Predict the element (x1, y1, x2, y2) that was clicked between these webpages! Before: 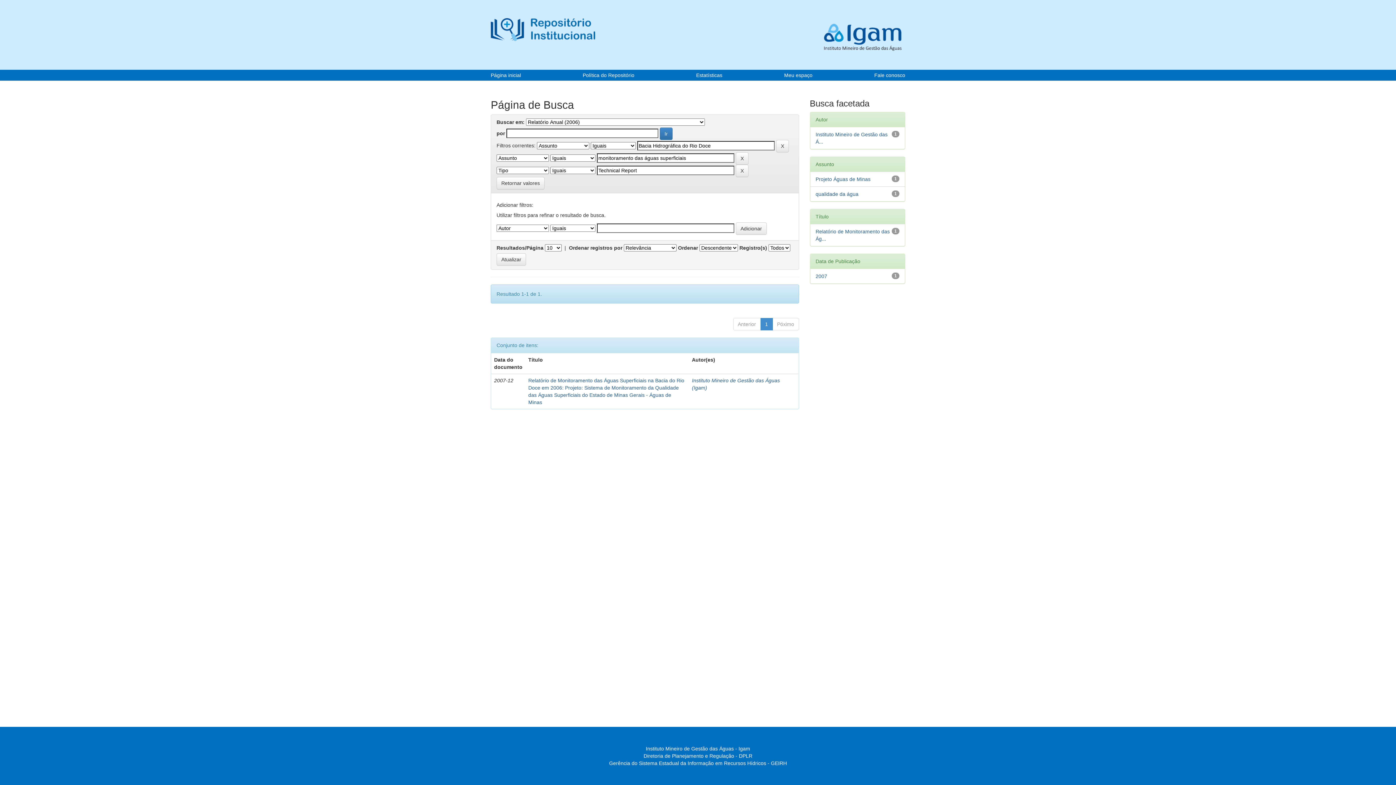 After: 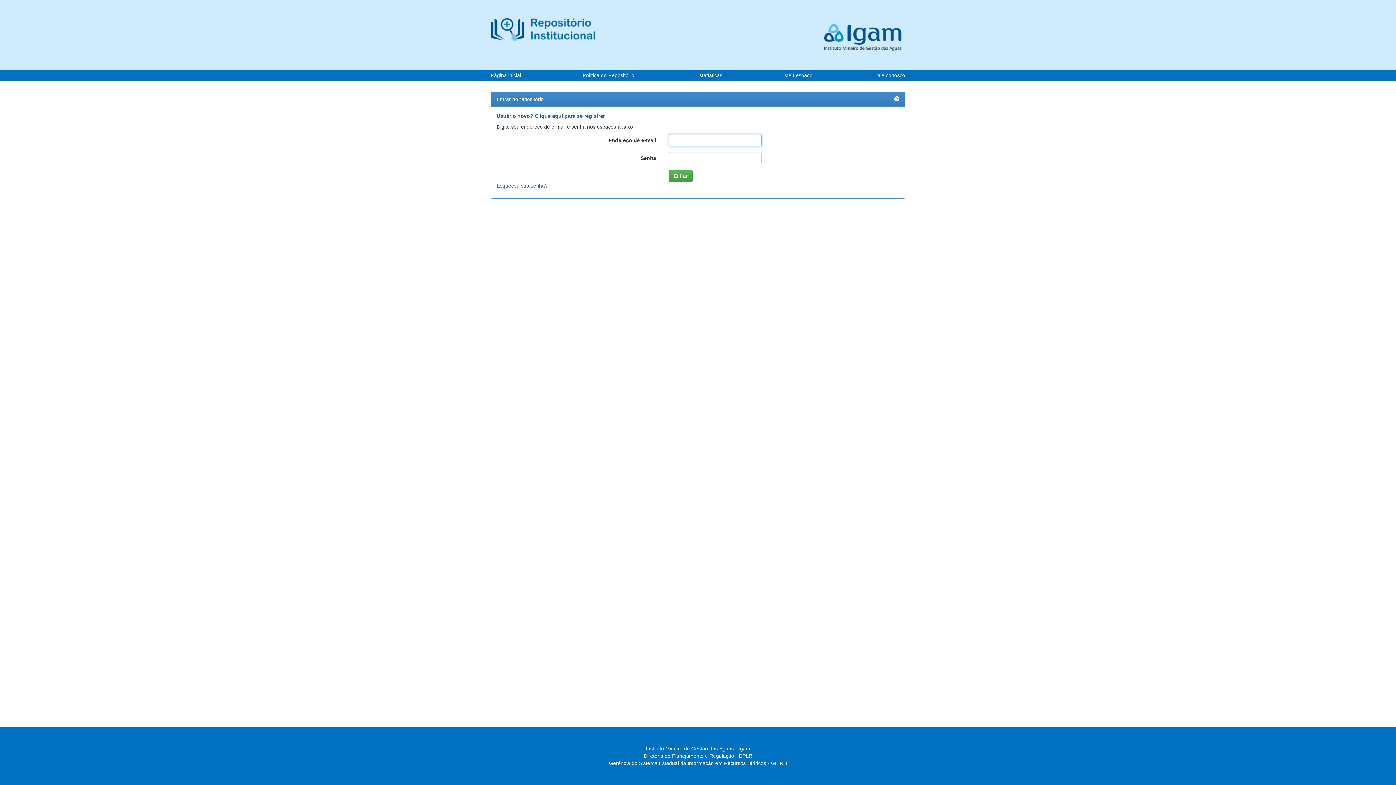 Action: bbox: (696, 72, 722, 78) label: Estatísticas